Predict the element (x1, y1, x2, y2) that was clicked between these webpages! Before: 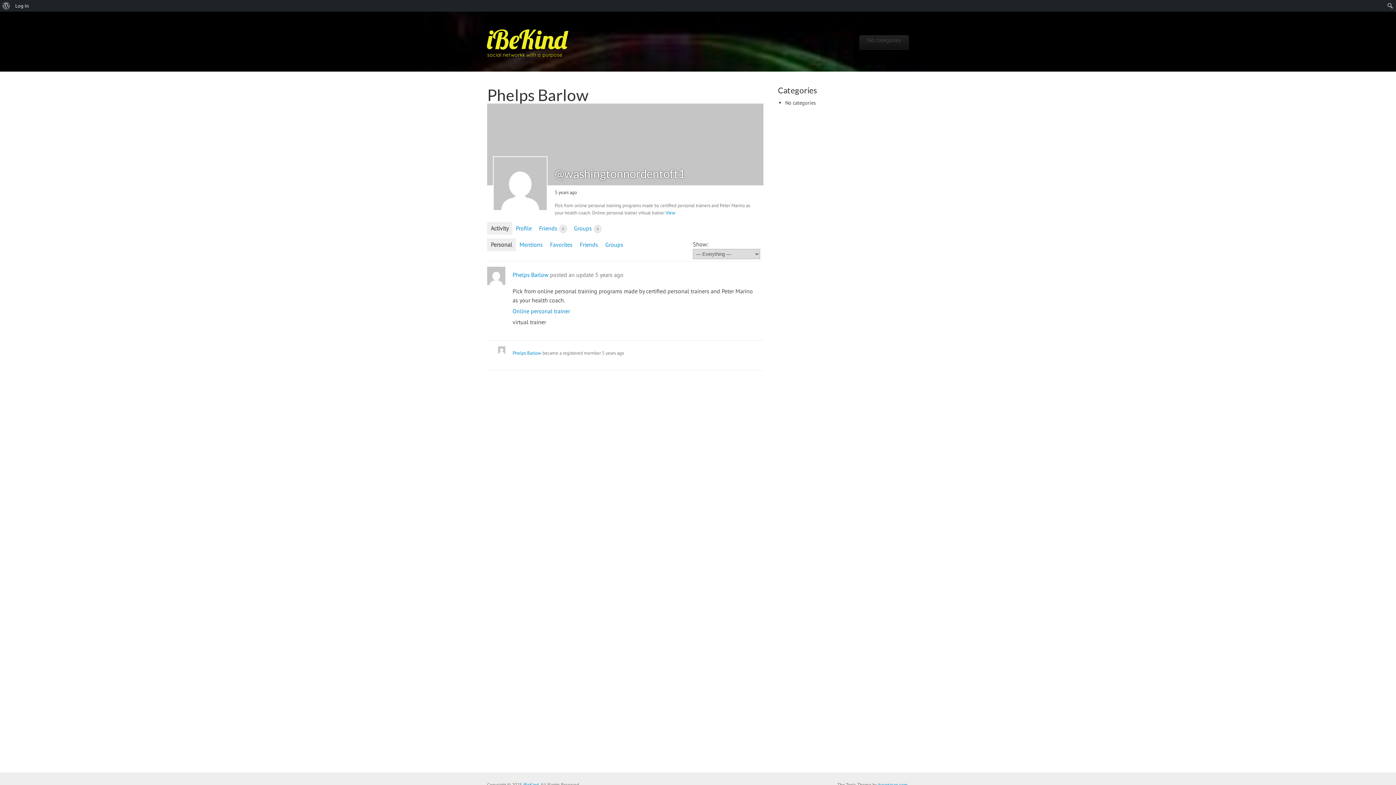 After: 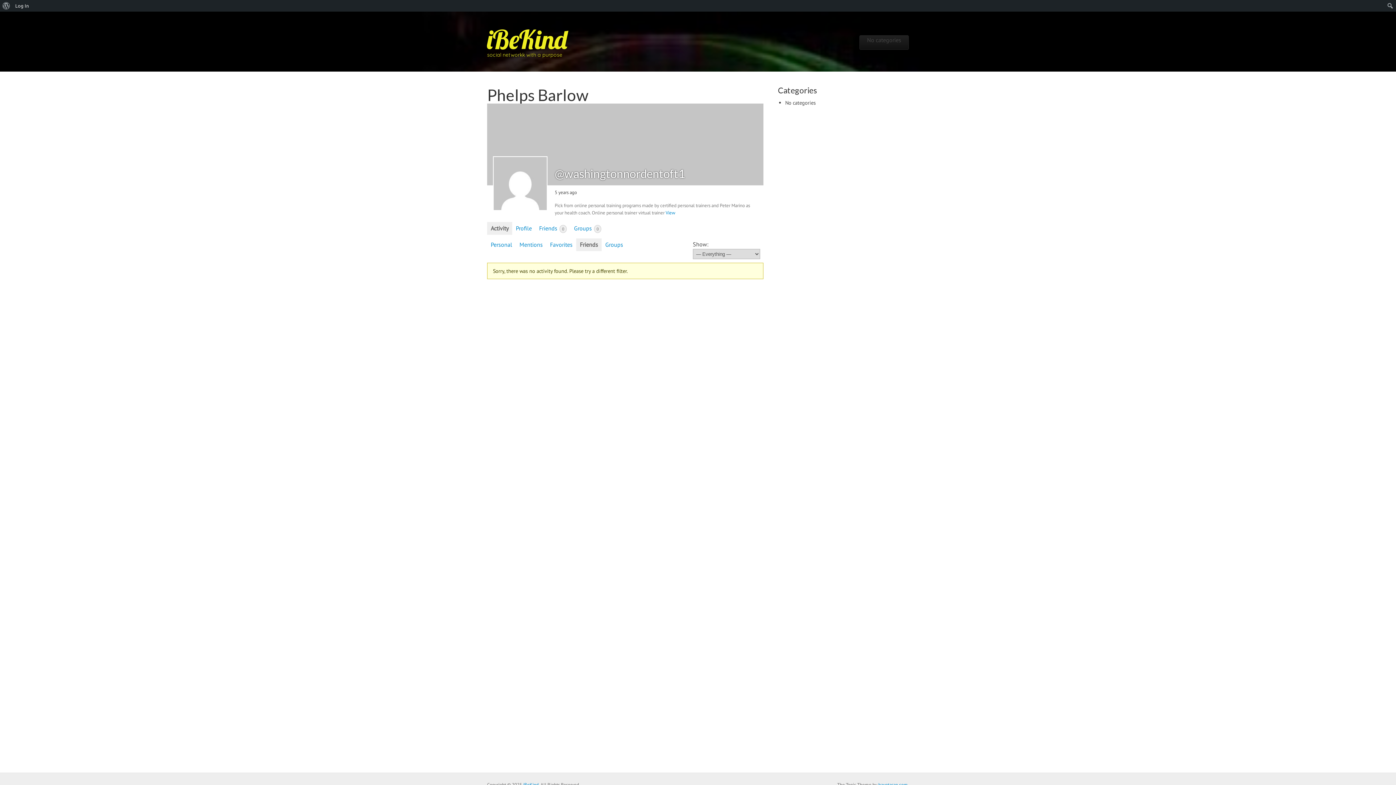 Action: bbox: (576, 238, 601, 251) label: Friends